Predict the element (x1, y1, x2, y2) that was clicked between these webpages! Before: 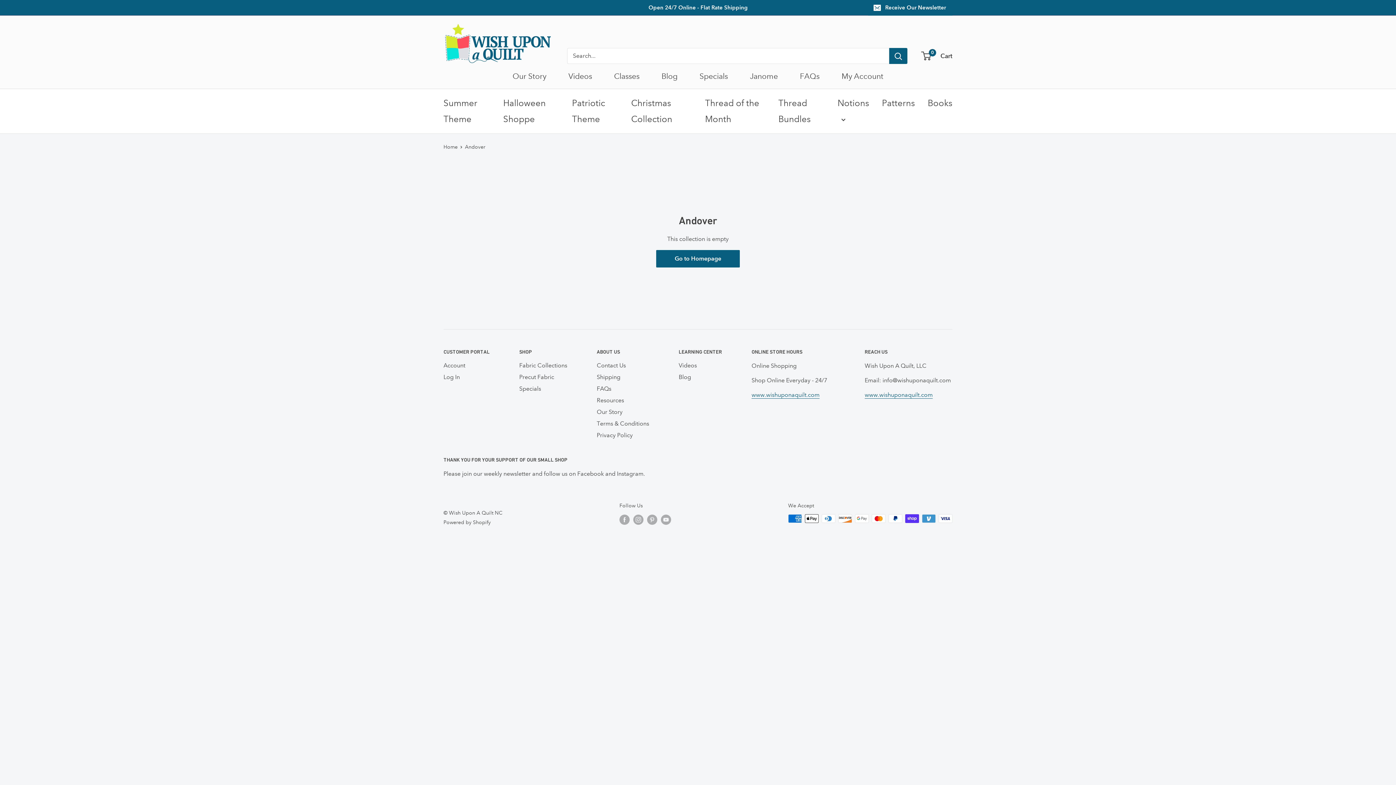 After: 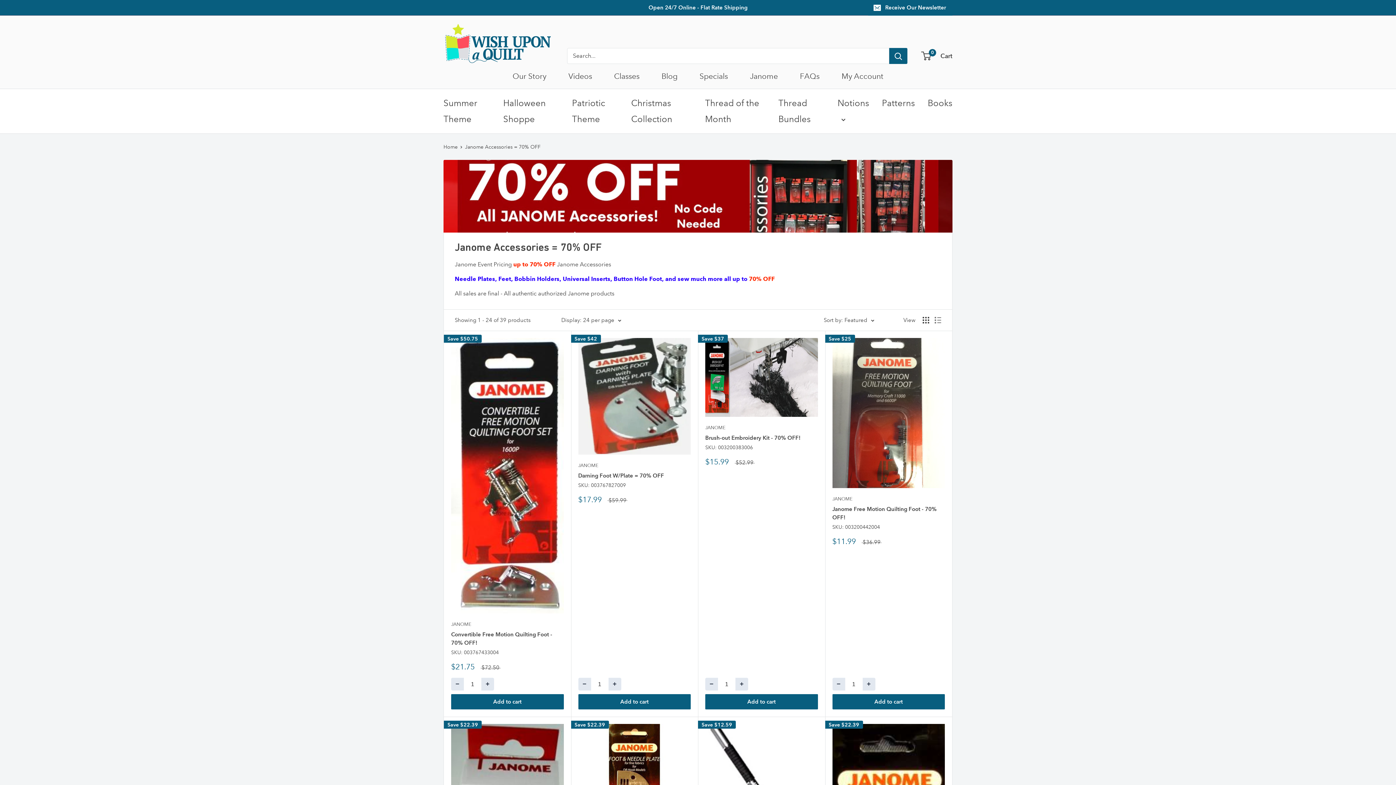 Action: bbox: (750, 71, 778, 80) label: Janome